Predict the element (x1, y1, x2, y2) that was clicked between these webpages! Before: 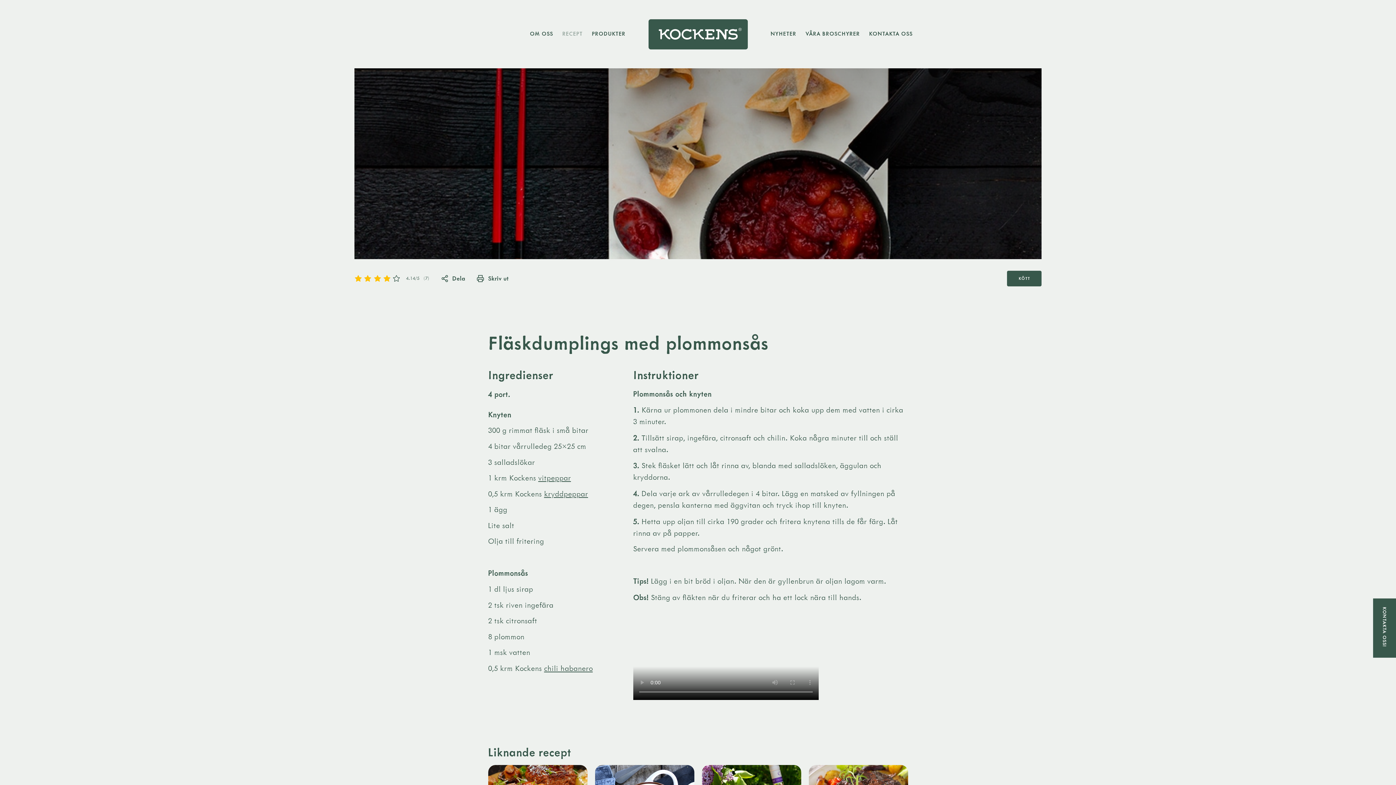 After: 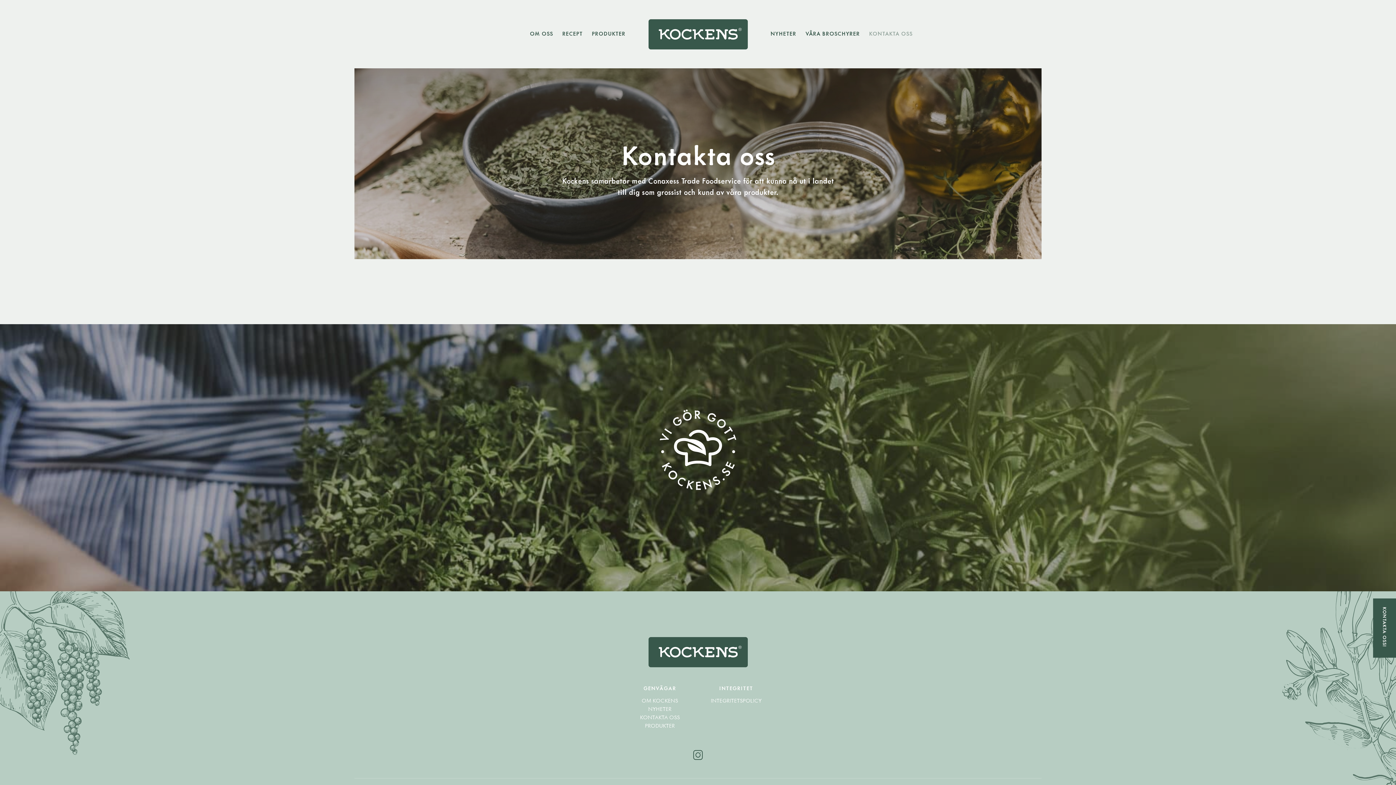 Action: label: KONTAKTA OSS bbox: (869, 30, 912, 37)